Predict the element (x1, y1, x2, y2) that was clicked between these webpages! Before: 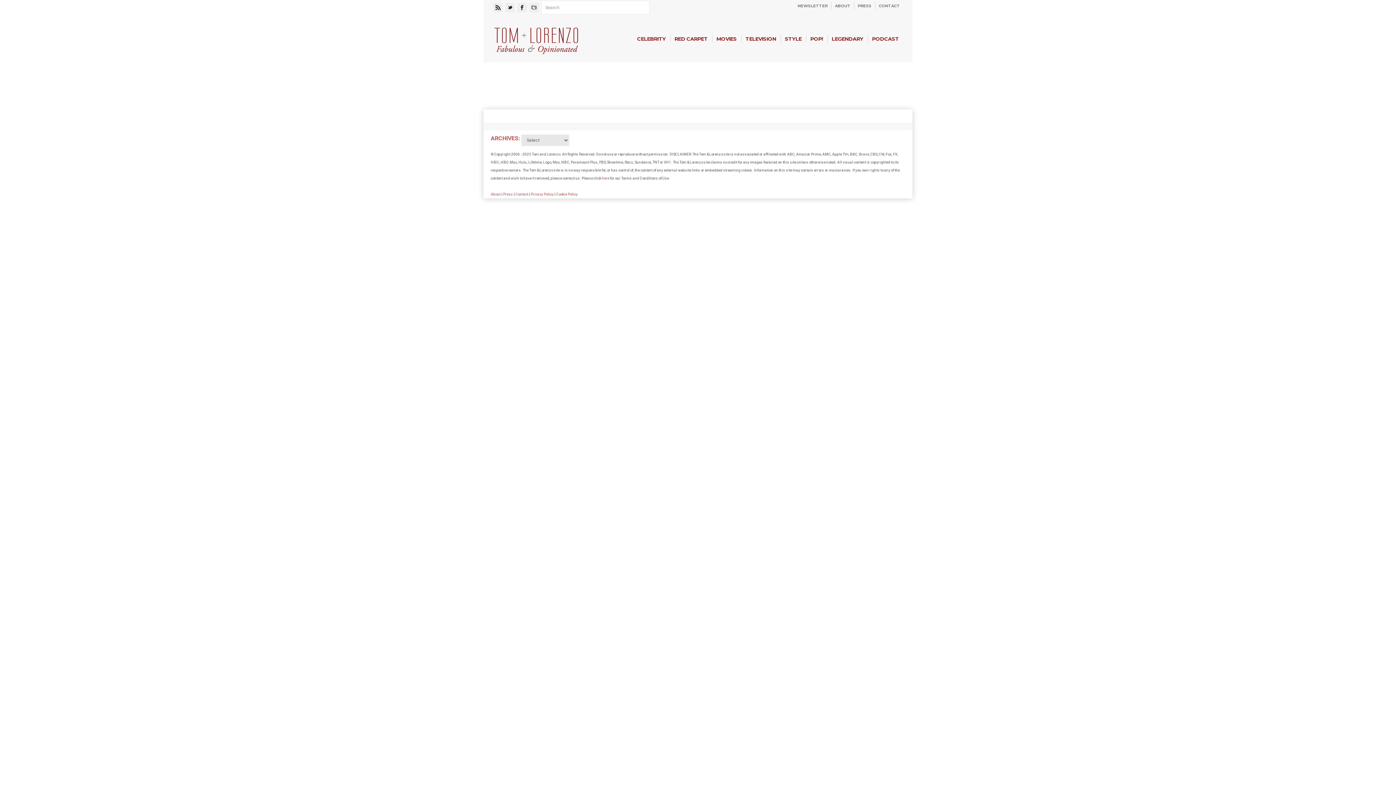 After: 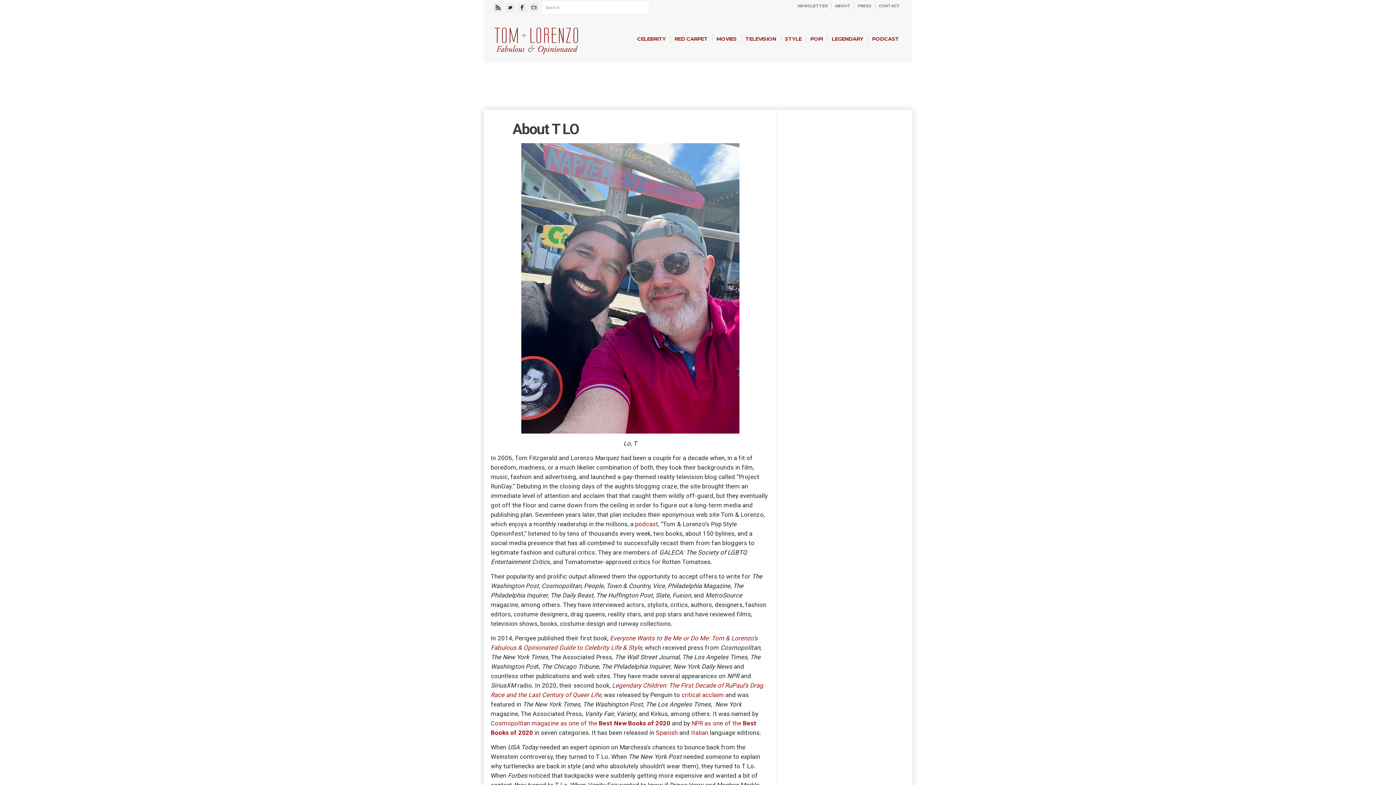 Action: label: ABOUT bbox: (831, 0, 854, 12)